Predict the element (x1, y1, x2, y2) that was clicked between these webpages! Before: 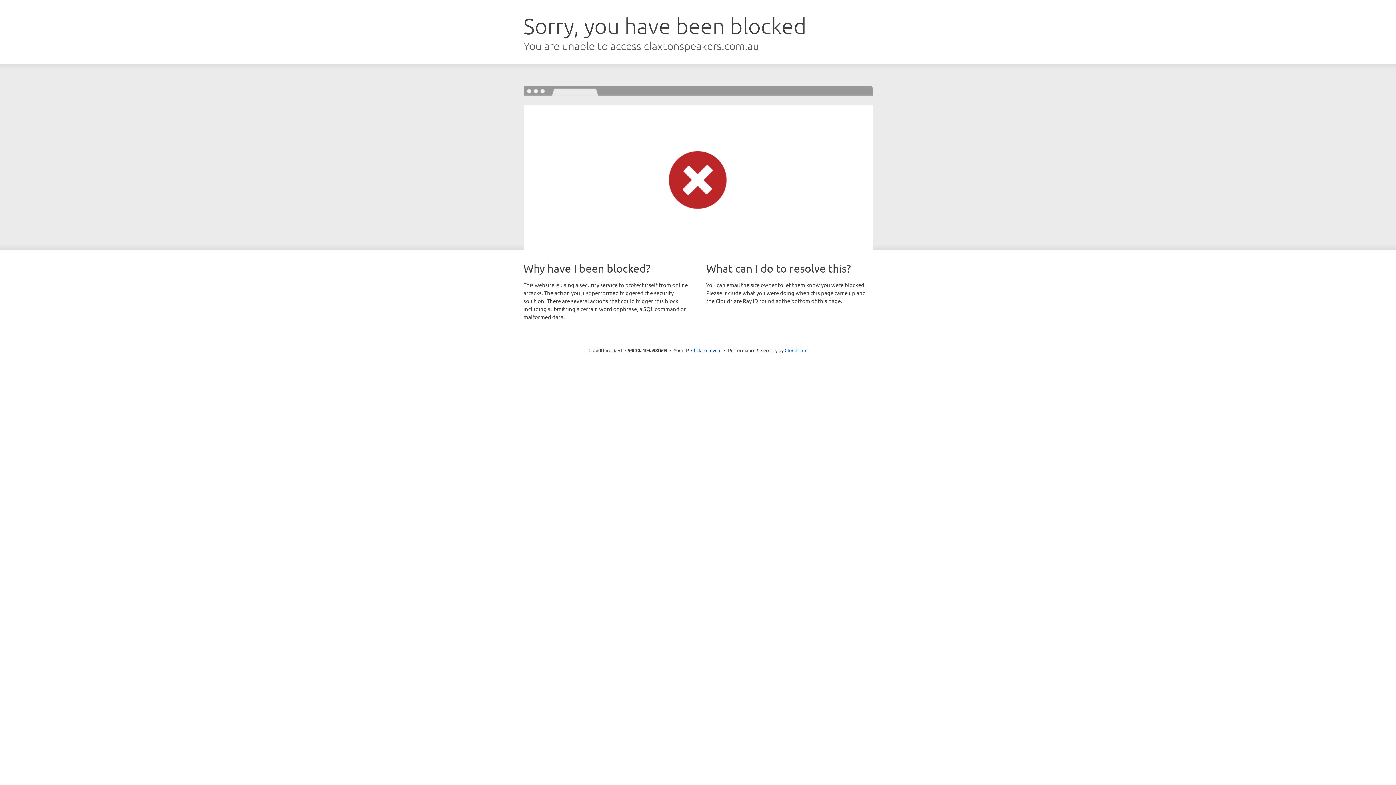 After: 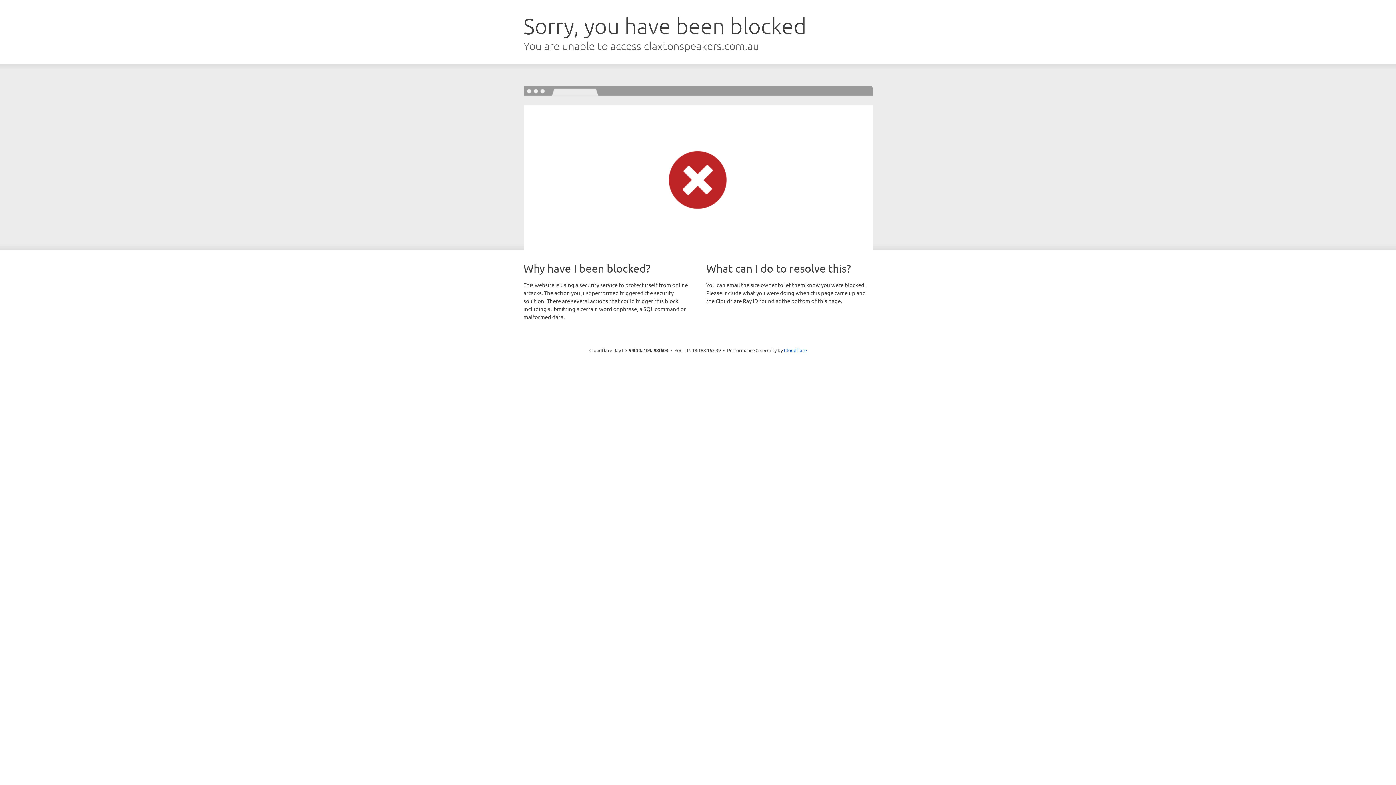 Action: bbox: (691, 346, 721, 353) label: Click to reveal